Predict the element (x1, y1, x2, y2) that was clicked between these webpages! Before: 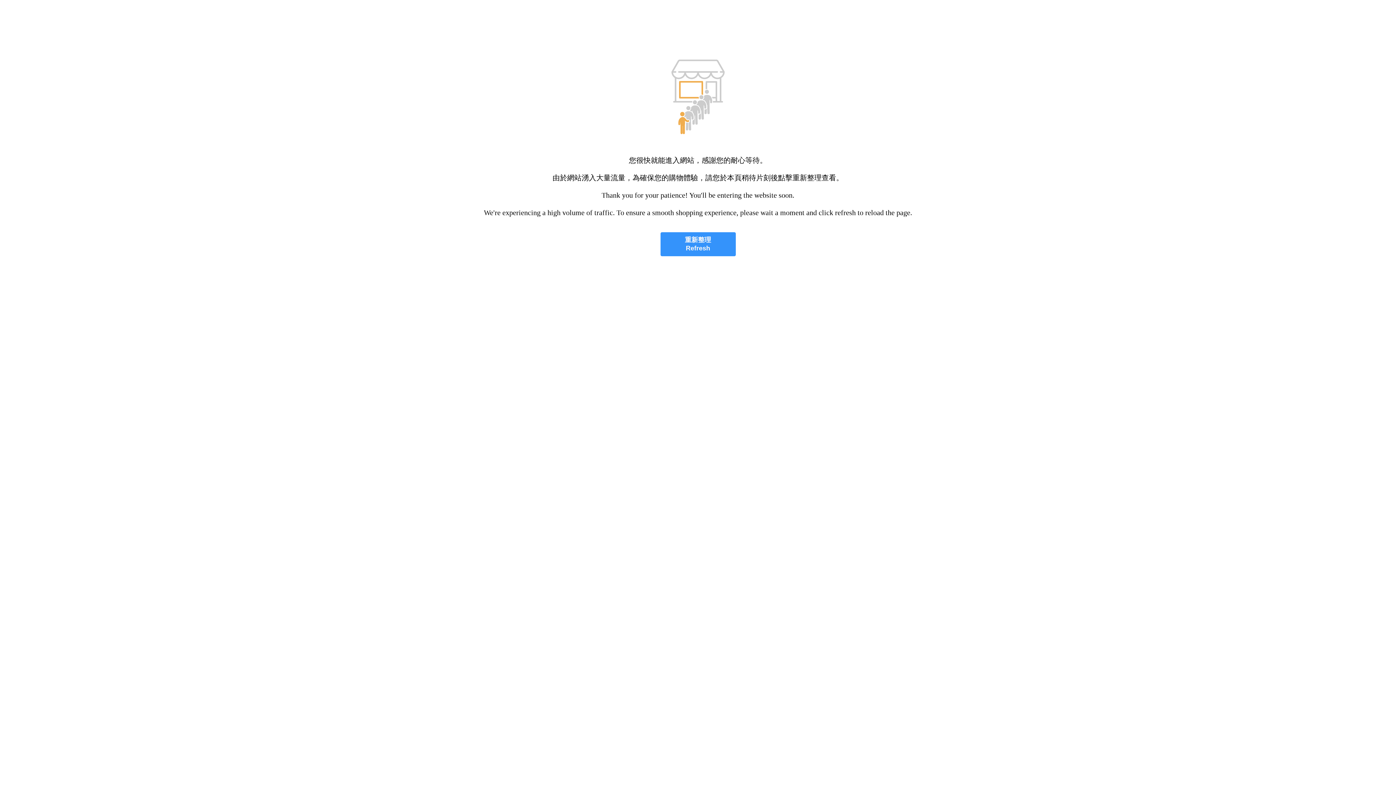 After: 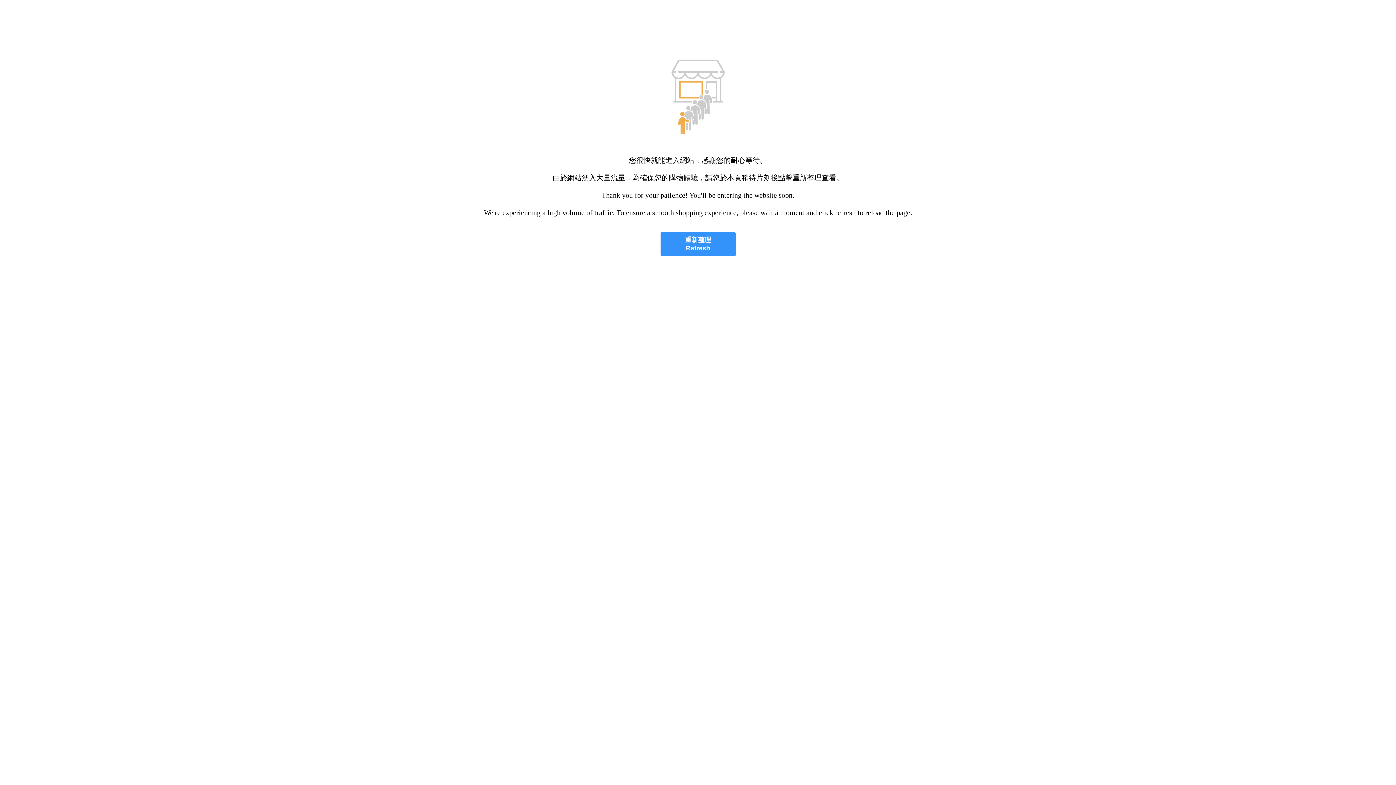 Action: bbox: (660, 232, 735, 256) label: 重新整理
Refresh